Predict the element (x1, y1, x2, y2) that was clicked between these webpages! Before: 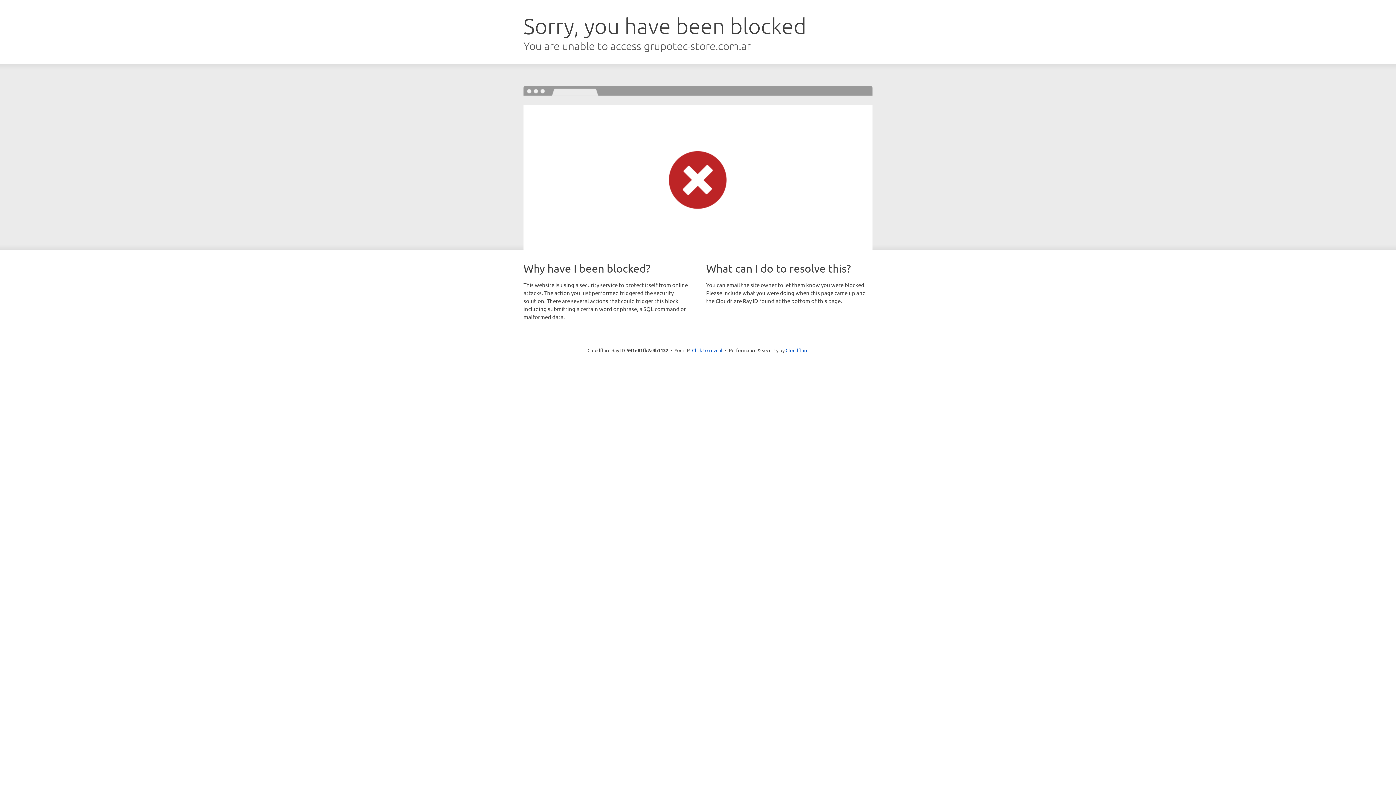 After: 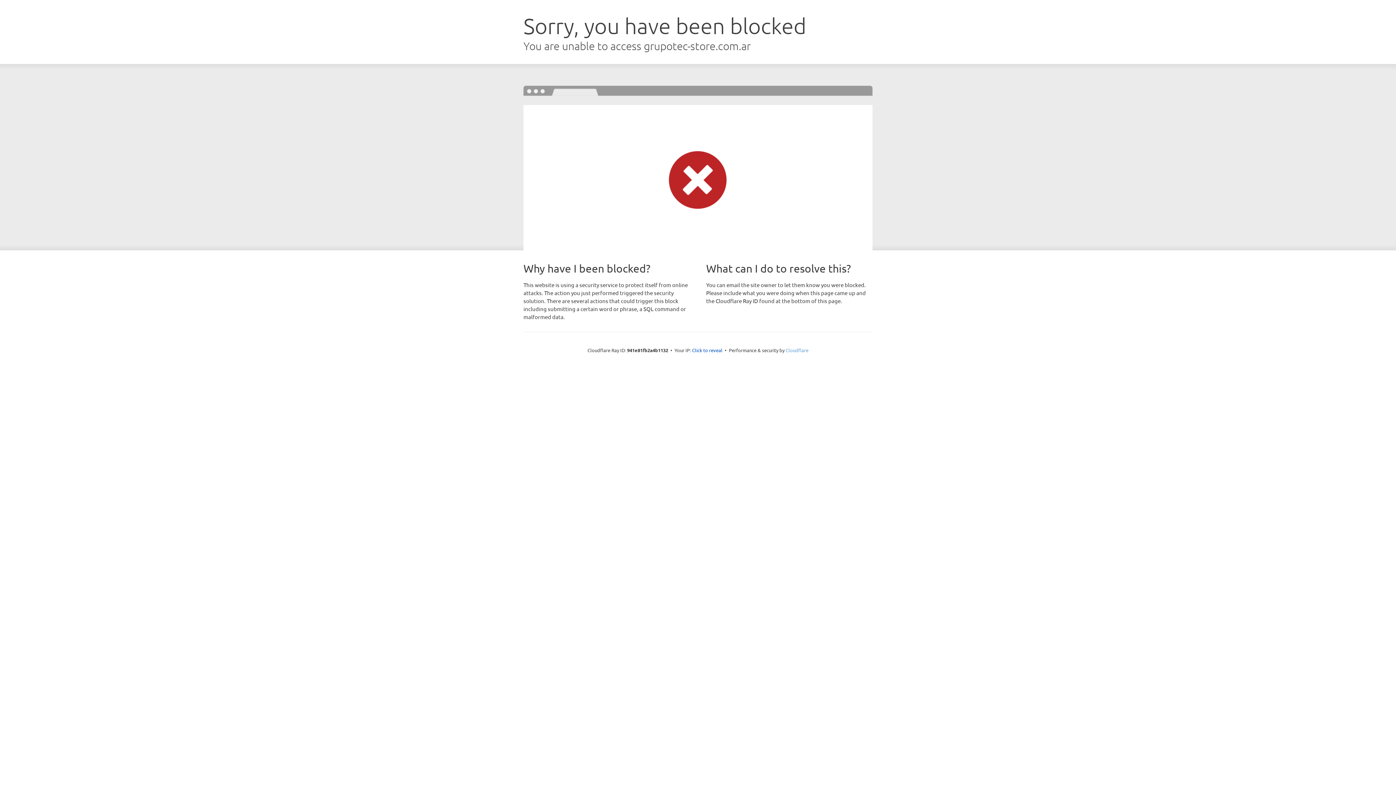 Action: bbox: (785, 347, 808, 353) label: Cloudflare